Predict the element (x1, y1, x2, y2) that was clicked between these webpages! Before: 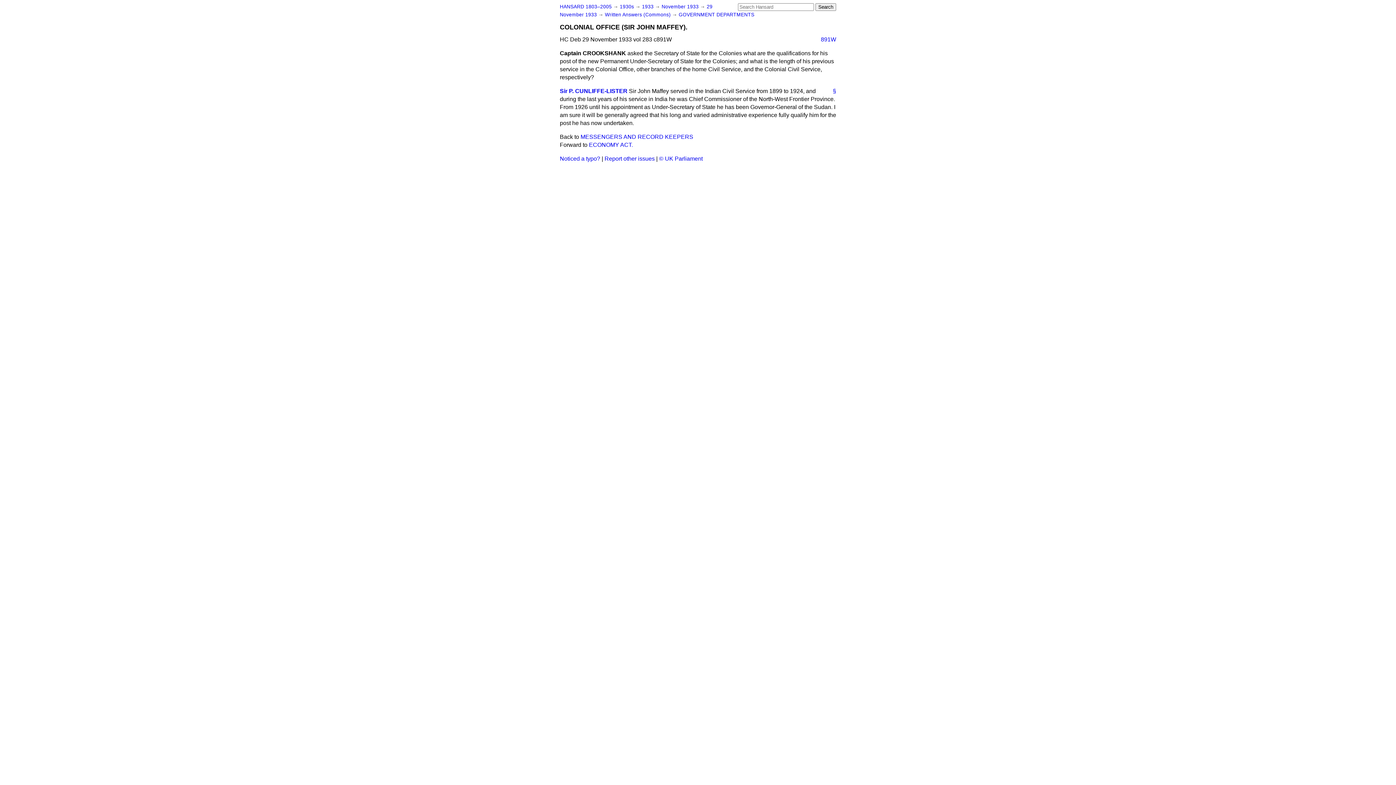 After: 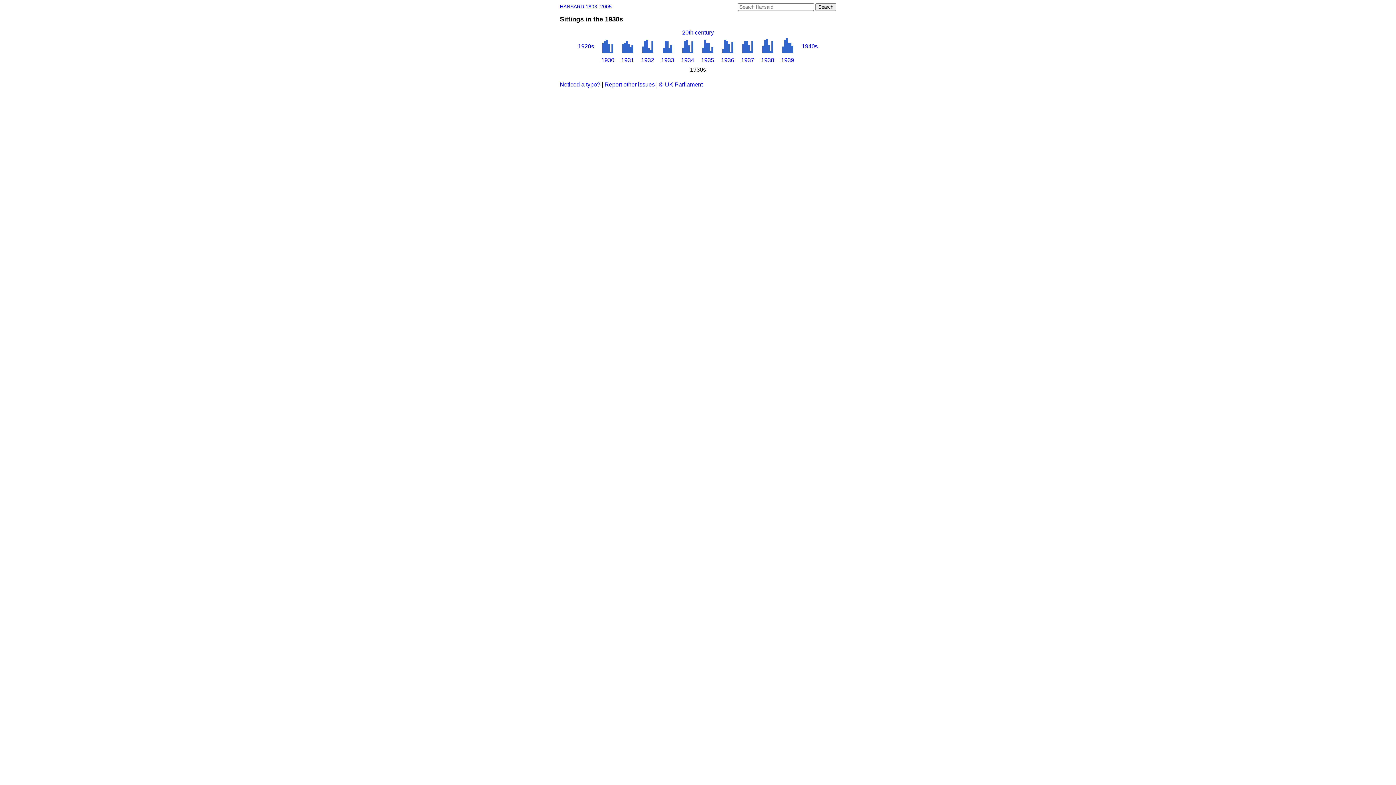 Action: bbox: (620, 4, 635, 9) label: 1930s 